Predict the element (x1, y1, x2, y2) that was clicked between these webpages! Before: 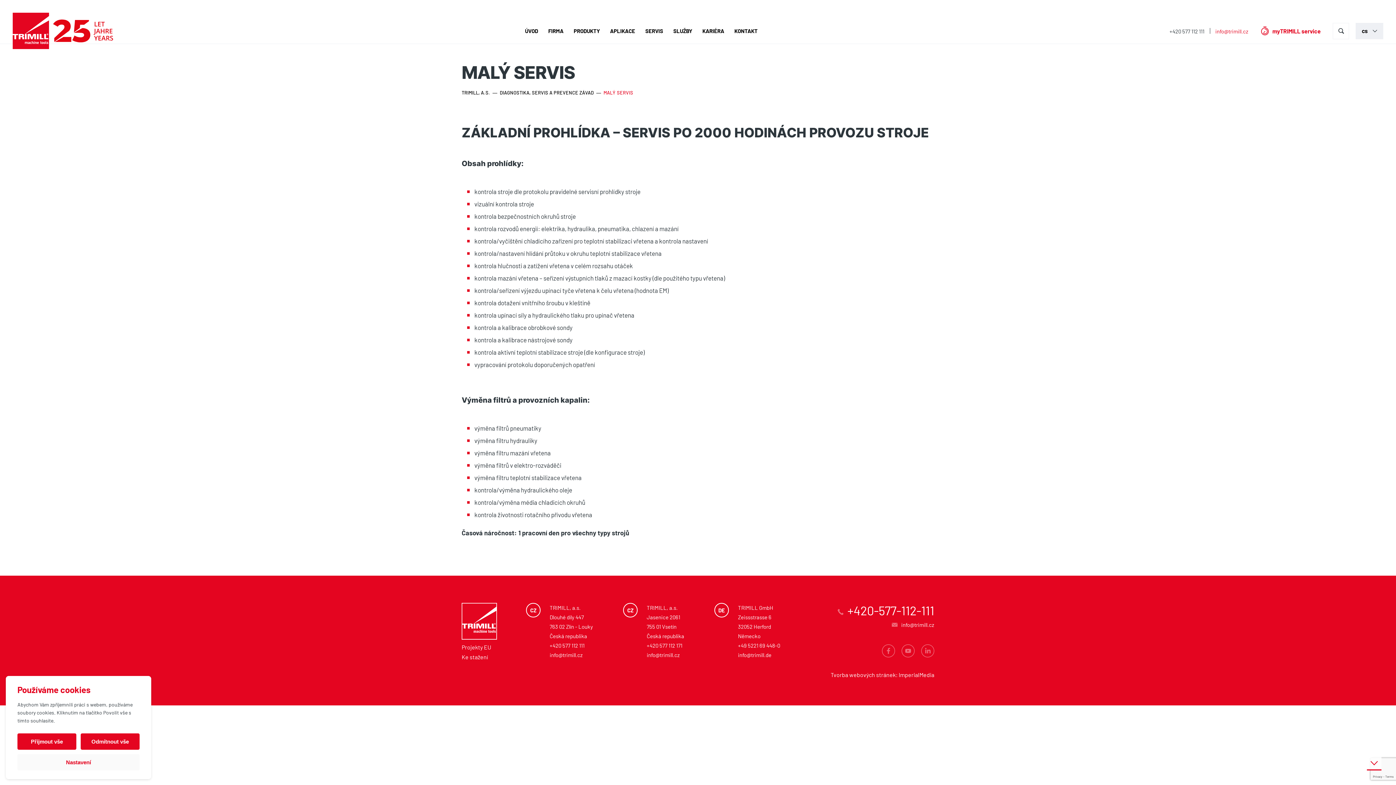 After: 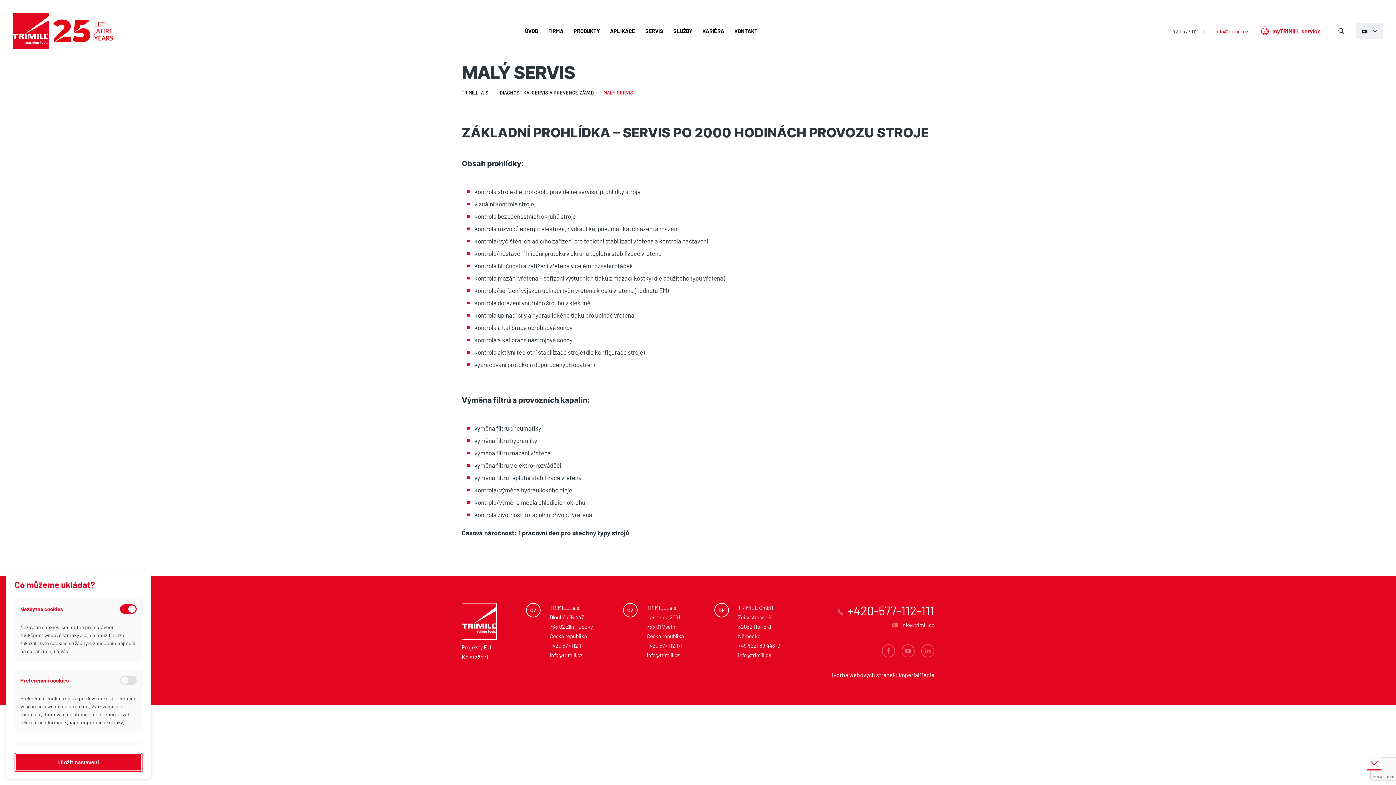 Action: label: Nastavení bbox: (17, 754, 139, 770)